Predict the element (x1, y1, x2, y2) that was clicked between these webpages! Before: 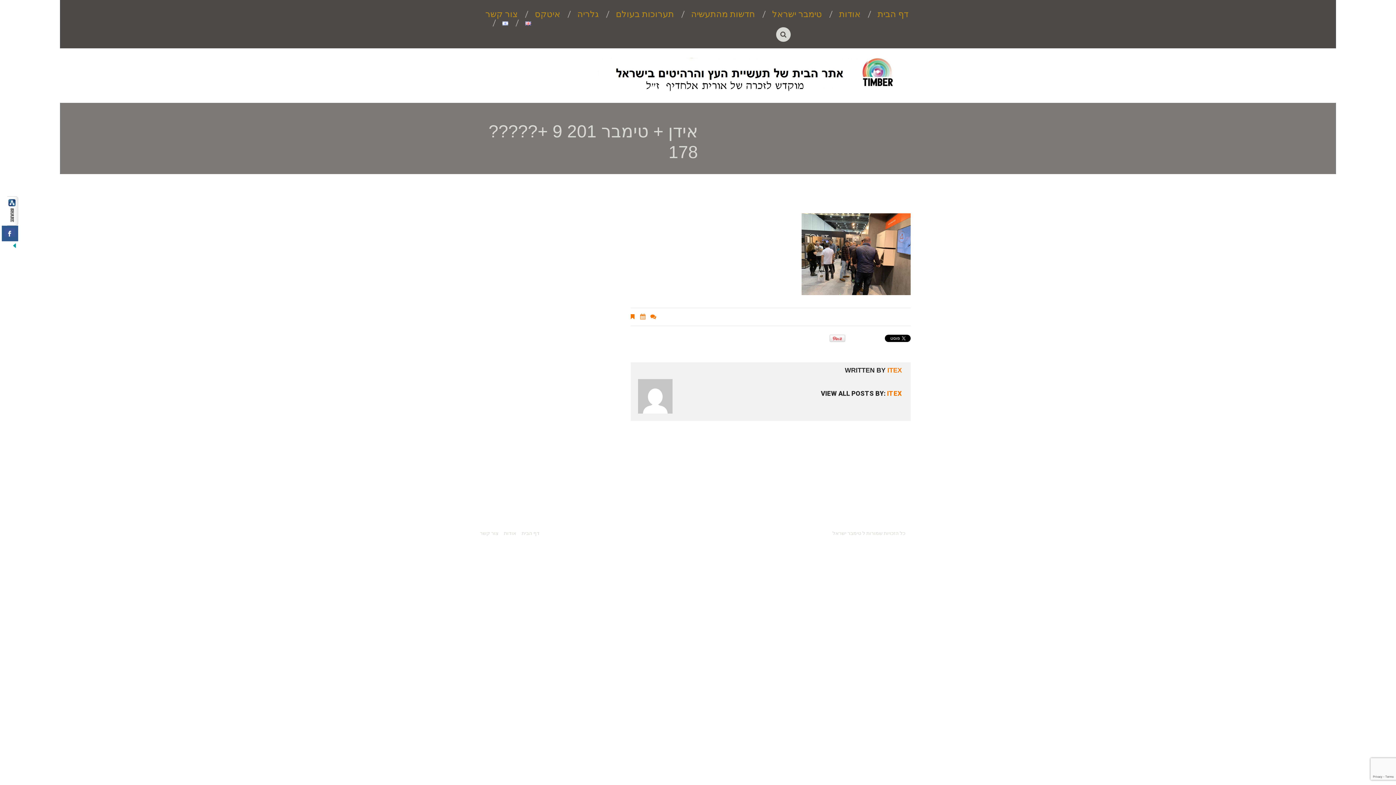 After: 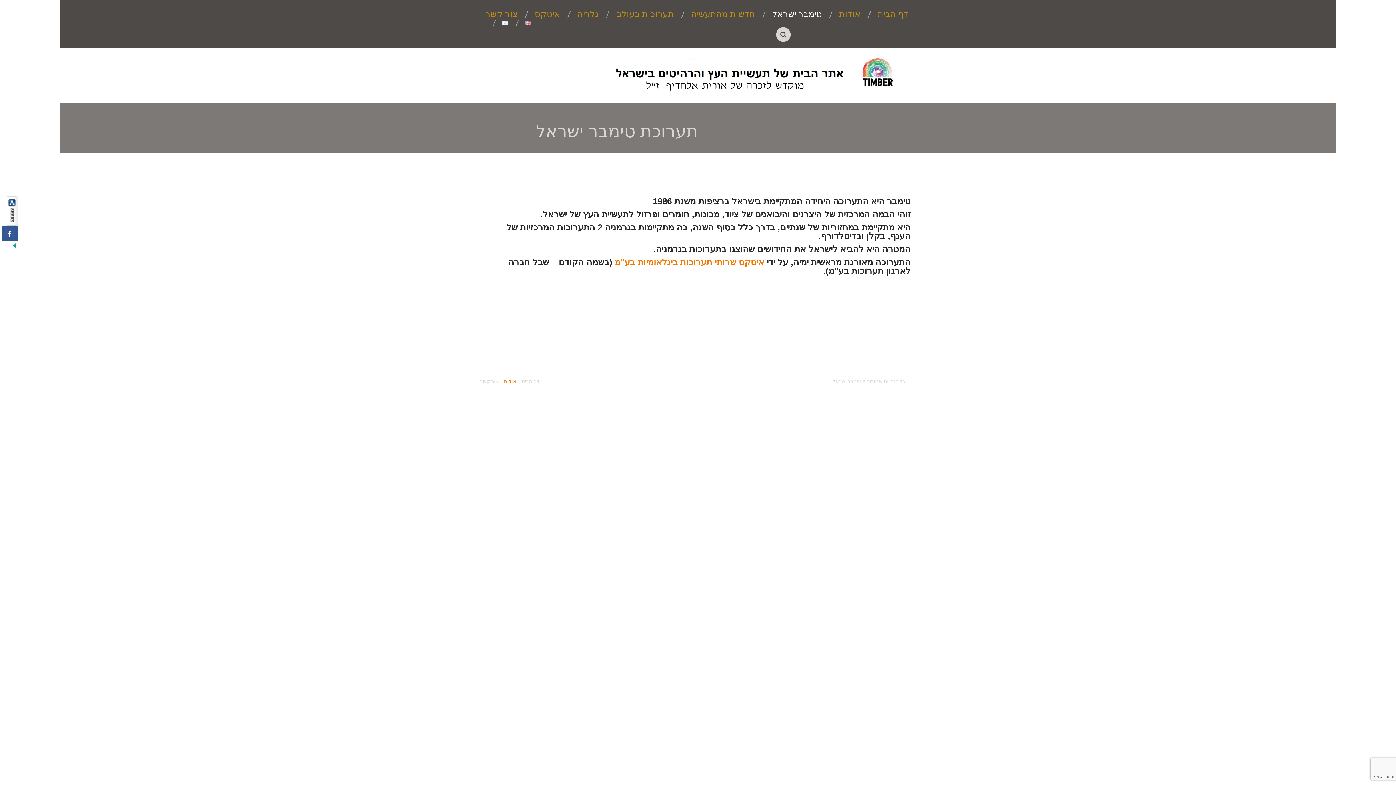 Action: bbox: (504, 530, 516, 536) label: אודות